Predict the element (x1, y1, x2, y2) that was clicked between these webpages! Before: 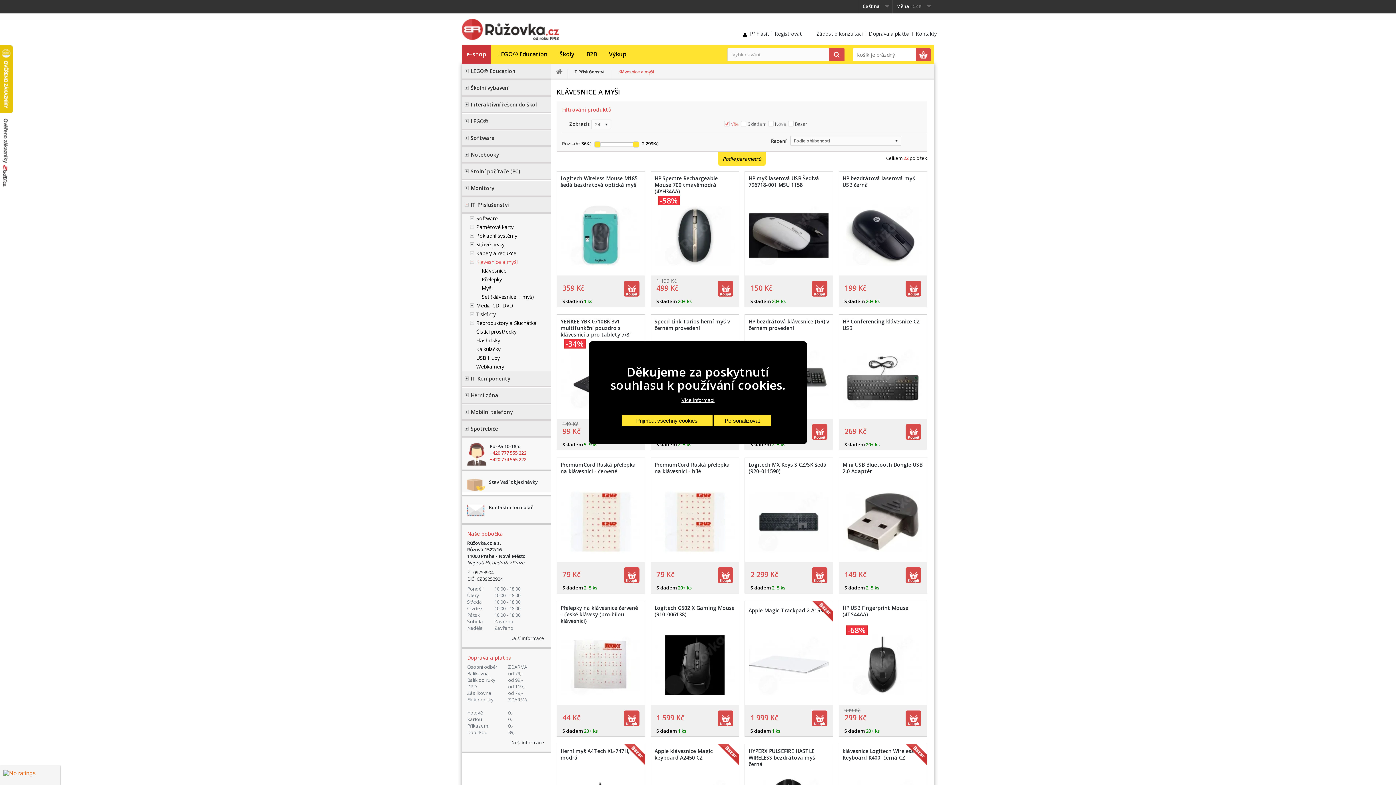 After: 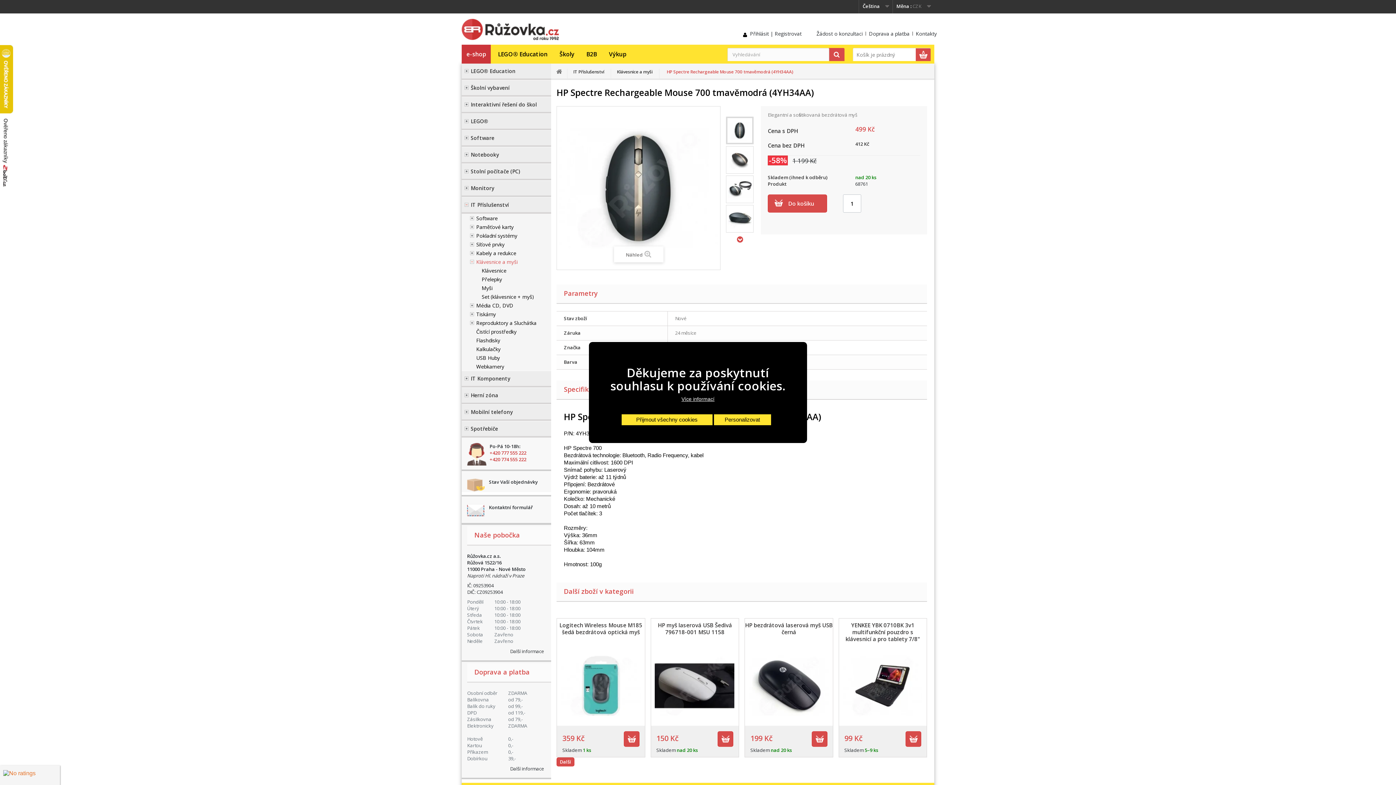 Action: label: HP Spectre Rechargeable Mouse 700 tmavěmodrá (4YH34AA) bbox: (654, 175, 735, 194)